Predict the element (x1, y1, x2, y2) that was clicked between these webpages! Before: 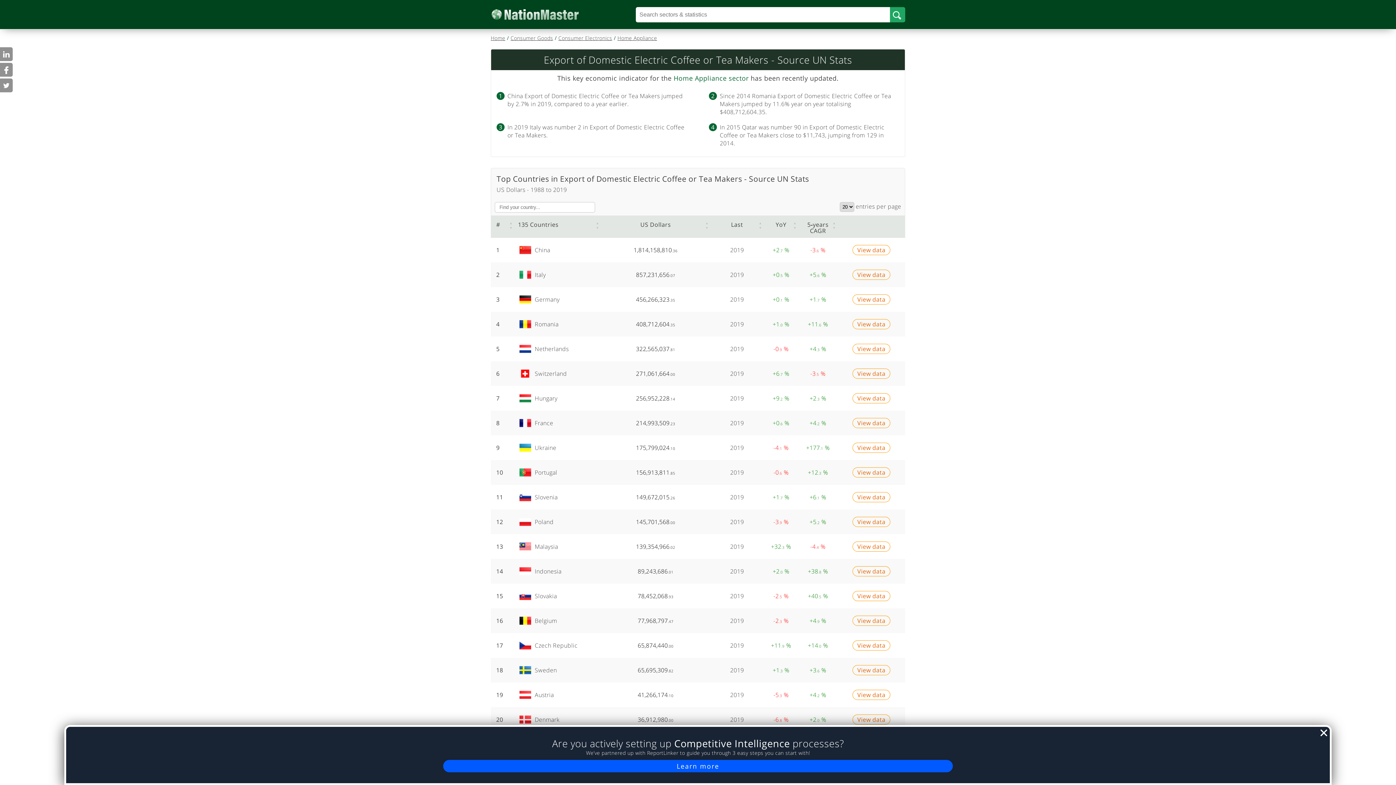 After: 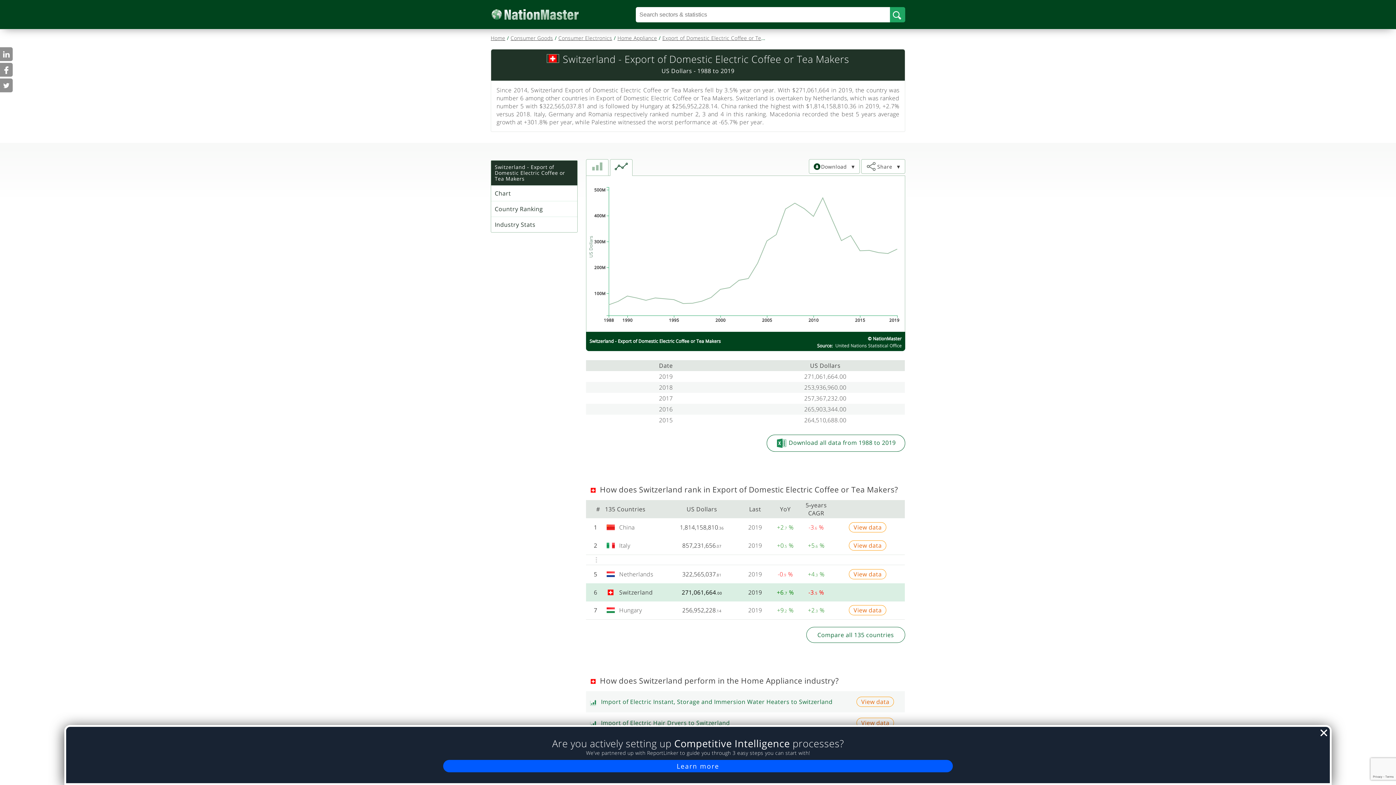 Action: bbox: (852, 368, 890, 378) label: View data